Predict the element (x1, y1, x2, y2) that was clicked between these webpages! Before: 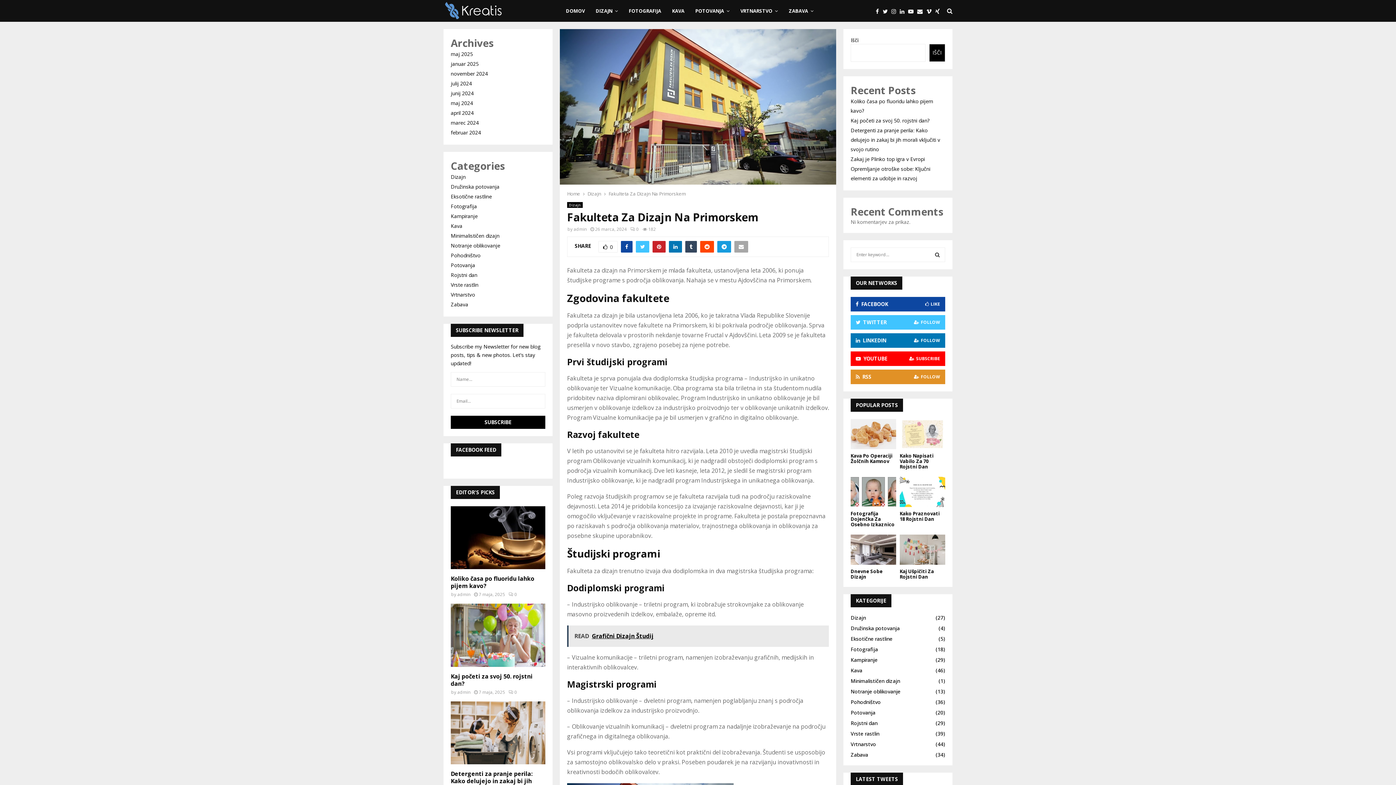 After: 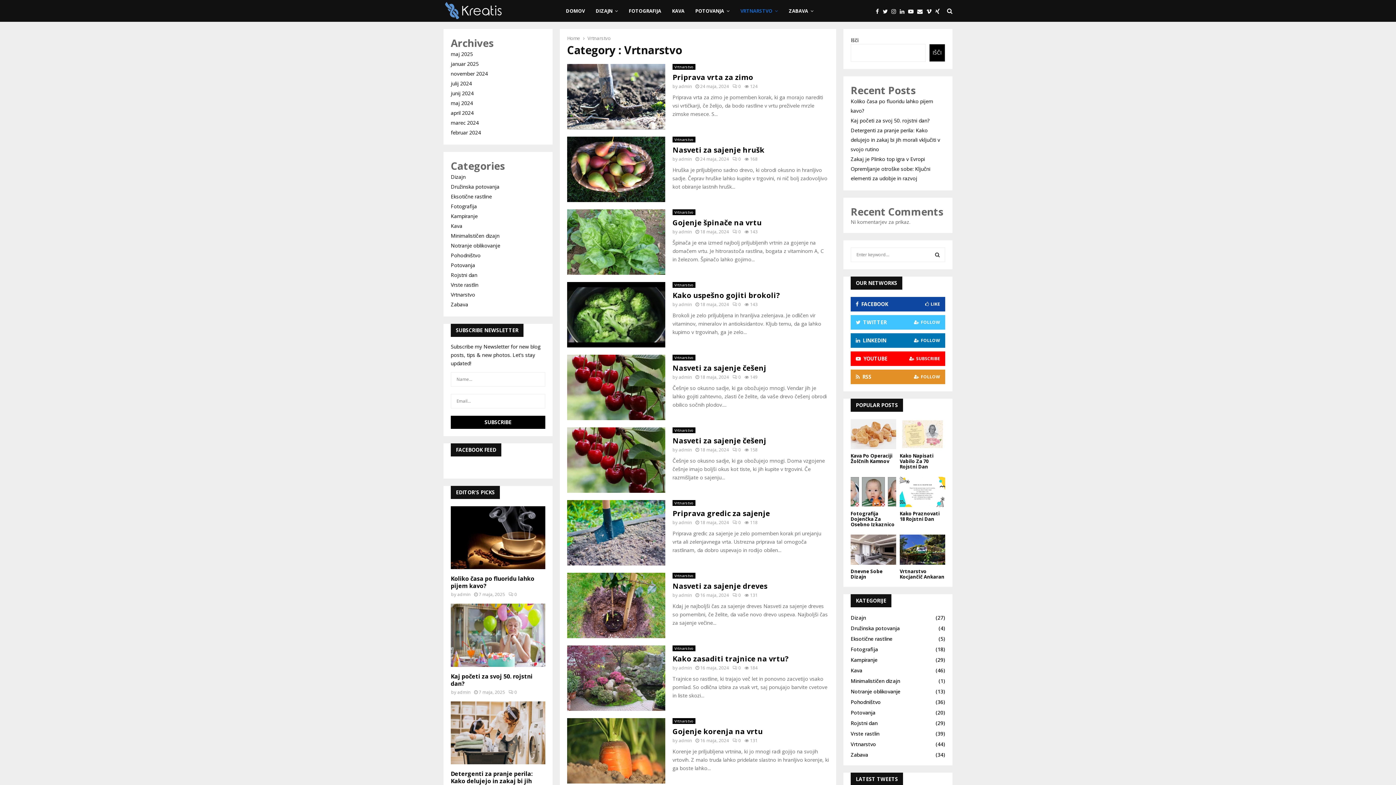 Action: label: Vrtnarstvo bbox: (450, 291, 475, 298)